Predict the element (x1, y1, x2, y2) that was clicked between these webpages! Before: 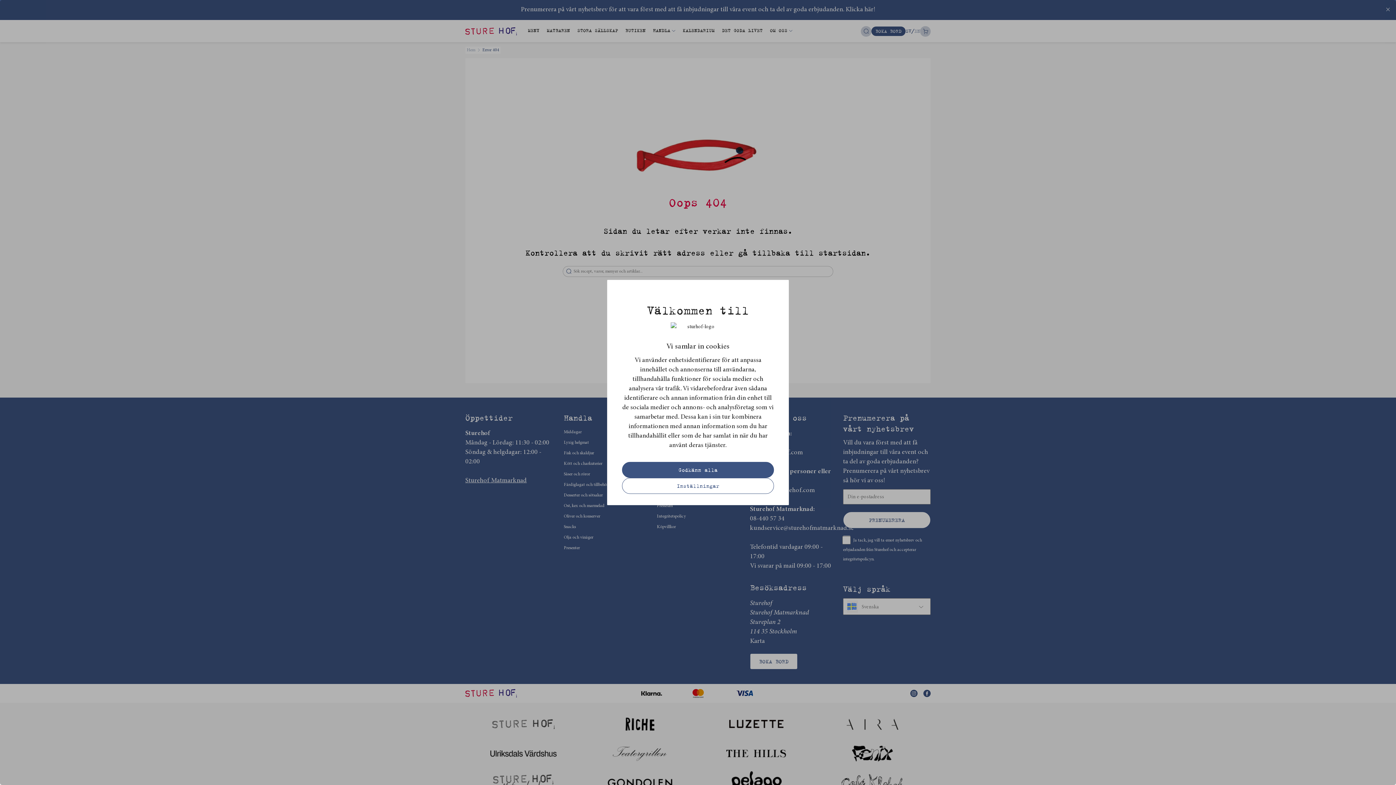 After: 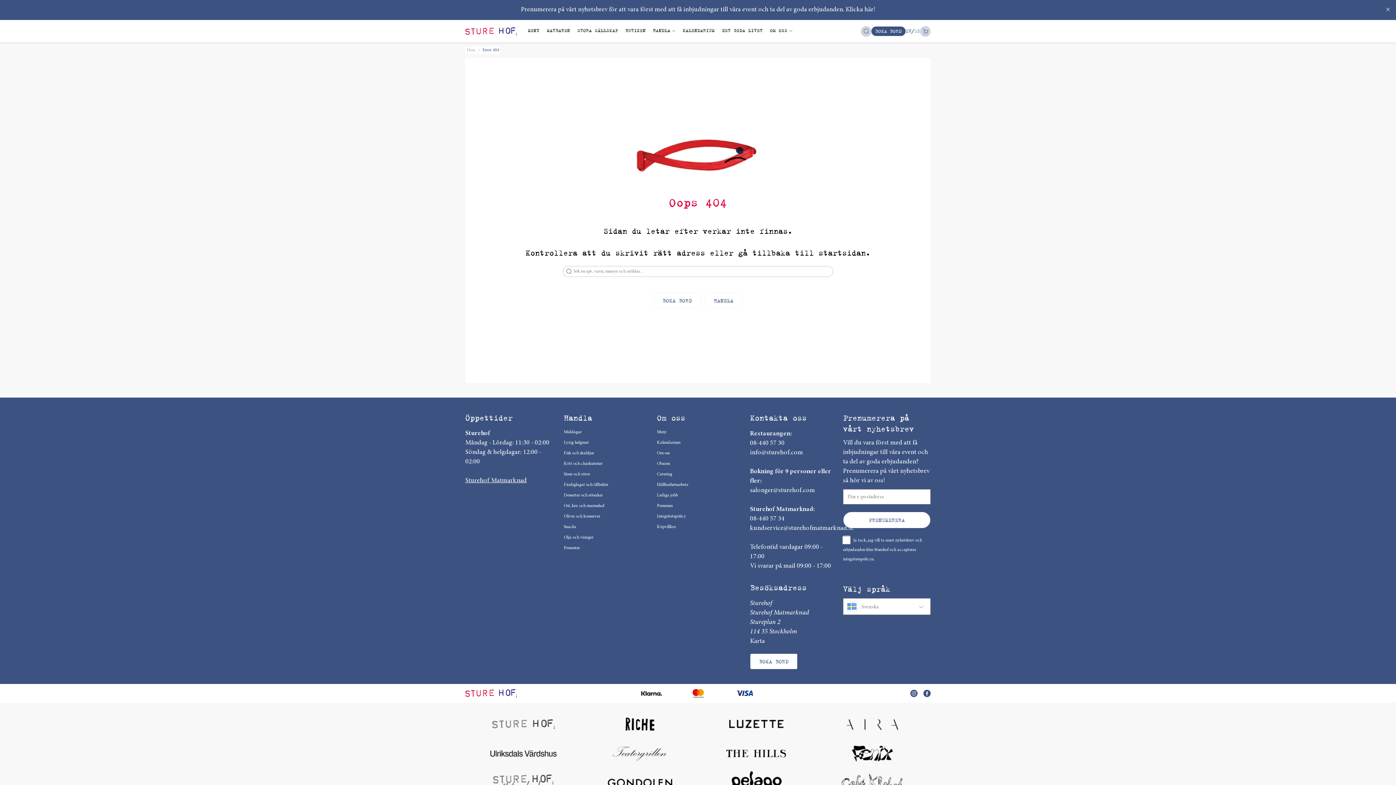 Action: label: Godkänn alla bbox: (622, 462, 774, 478)